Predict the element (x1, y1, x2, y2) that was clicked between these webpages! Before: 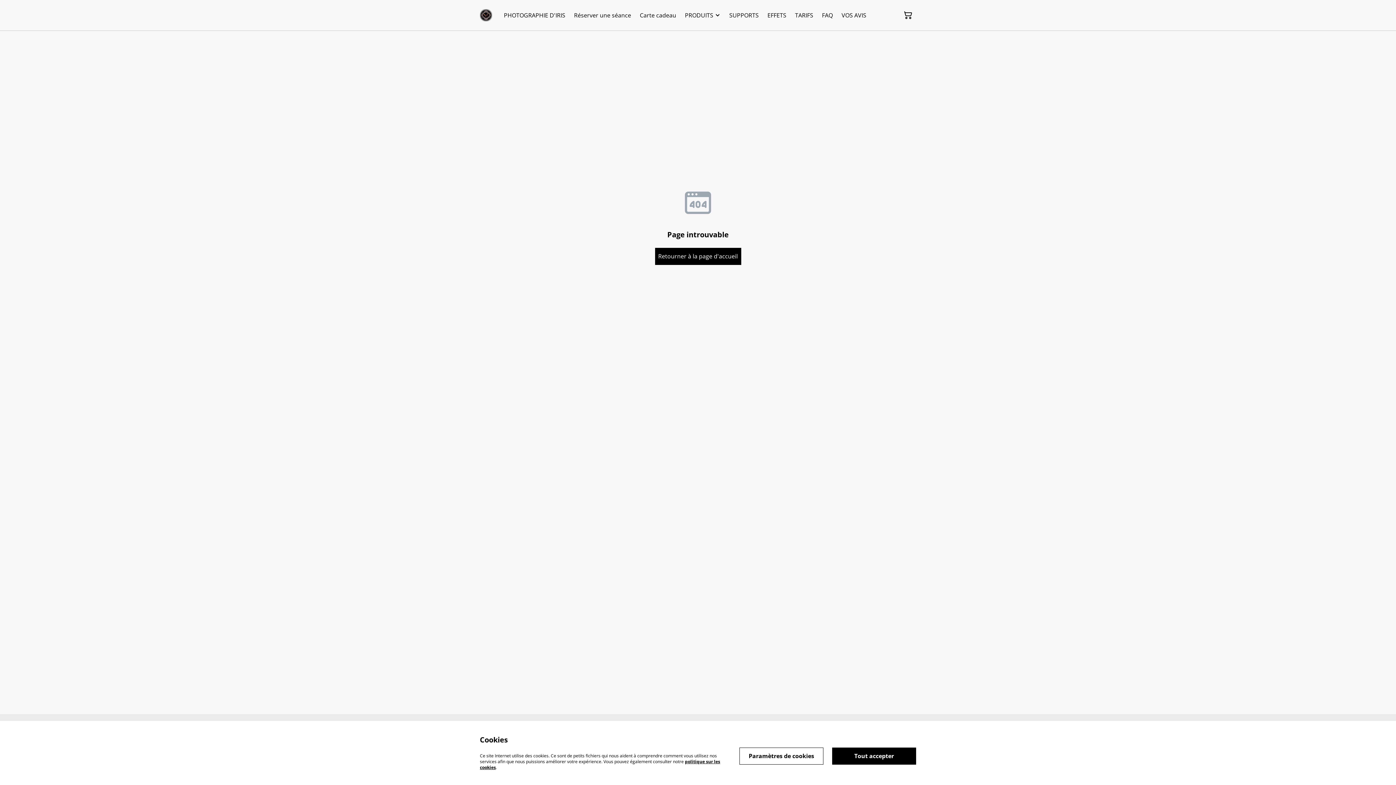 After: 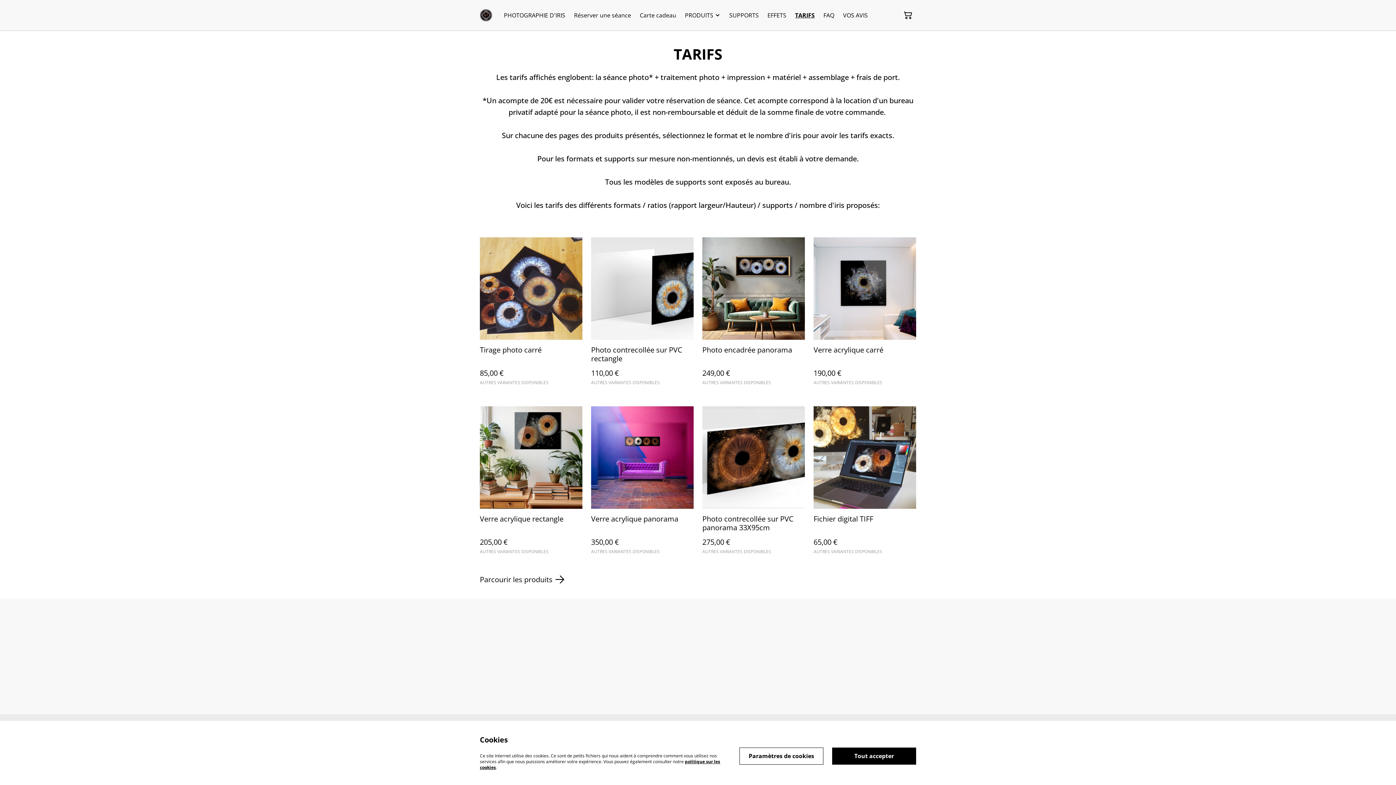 Action: bbox: (795, 9, 813, 20) label: TARIFS